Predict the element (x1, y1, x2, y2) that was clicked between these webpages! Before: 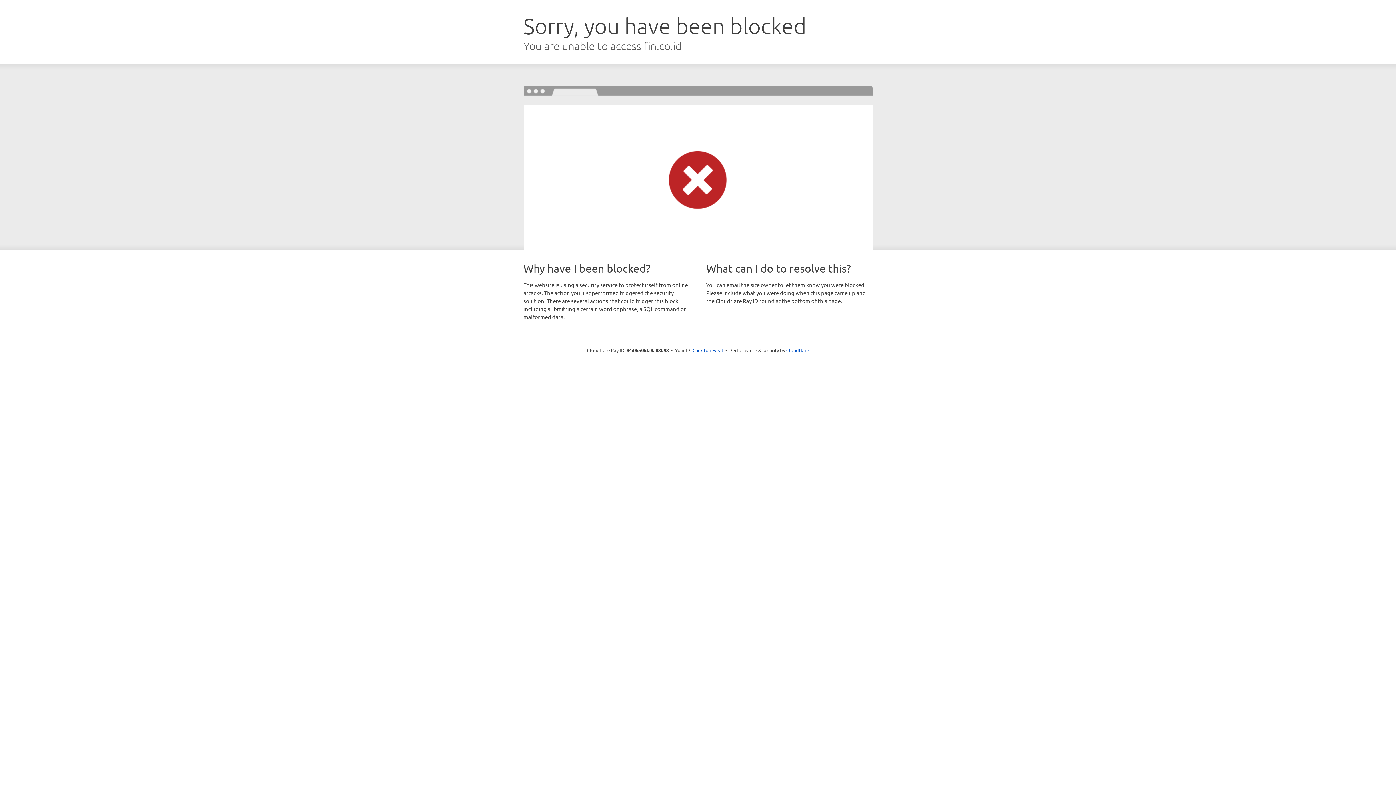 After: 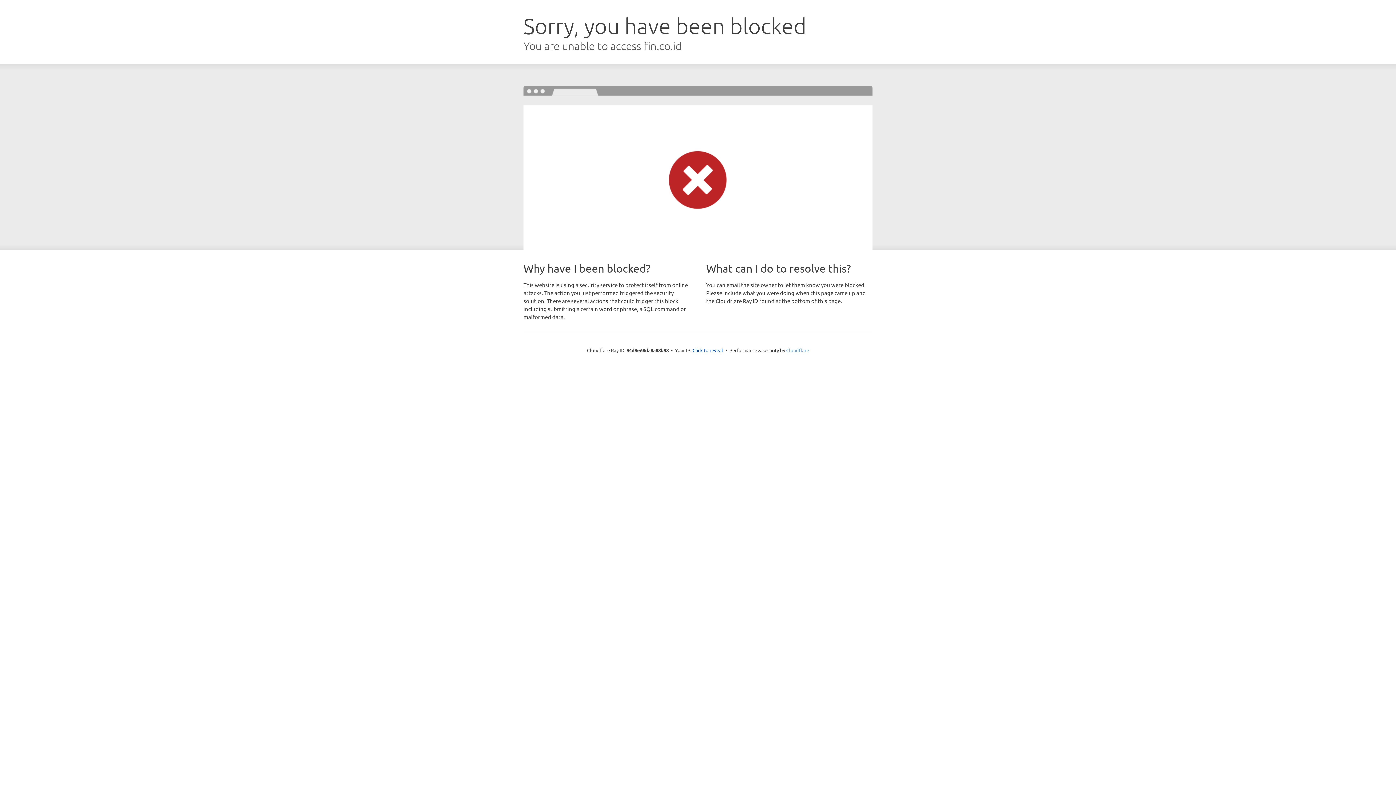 Action: label: Cloudflare bbox: (786, 347, 809, 353)